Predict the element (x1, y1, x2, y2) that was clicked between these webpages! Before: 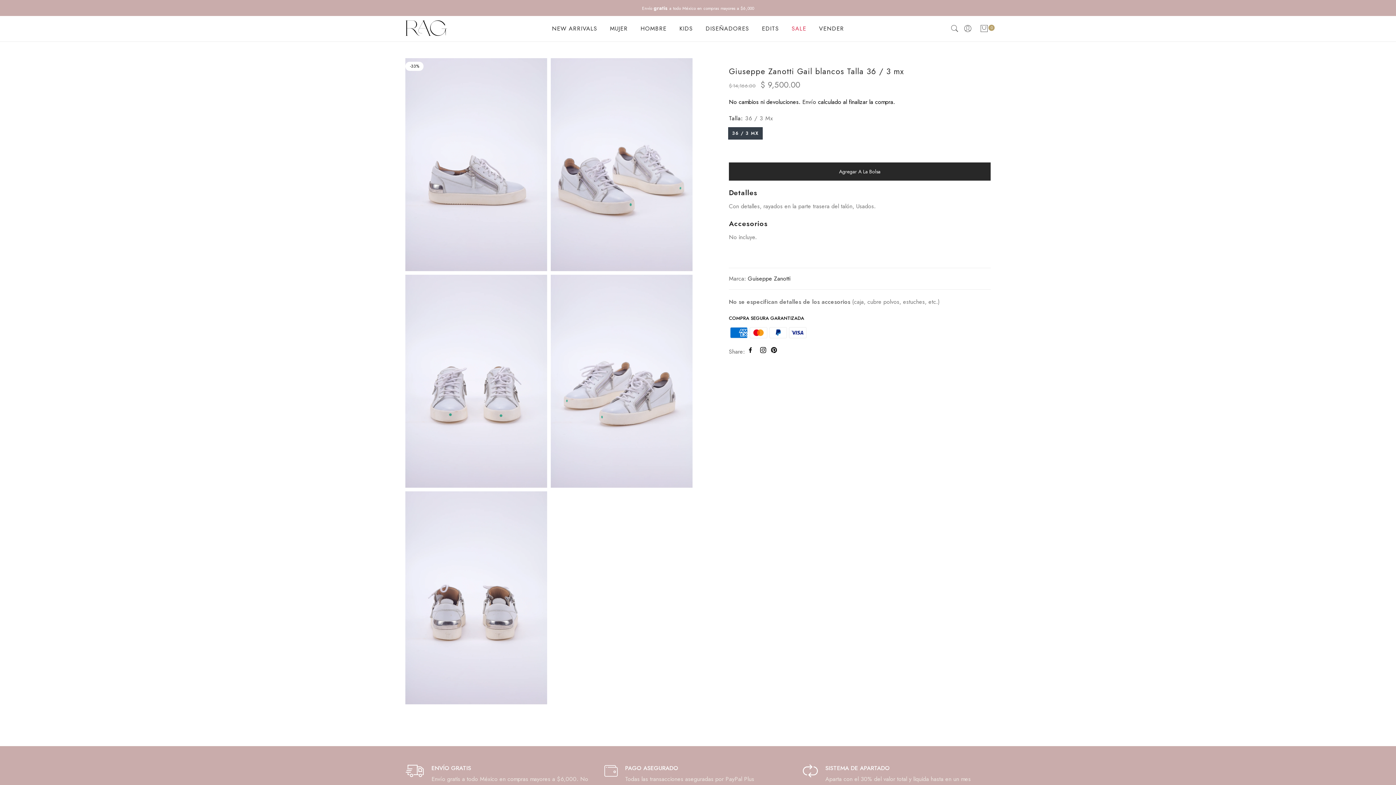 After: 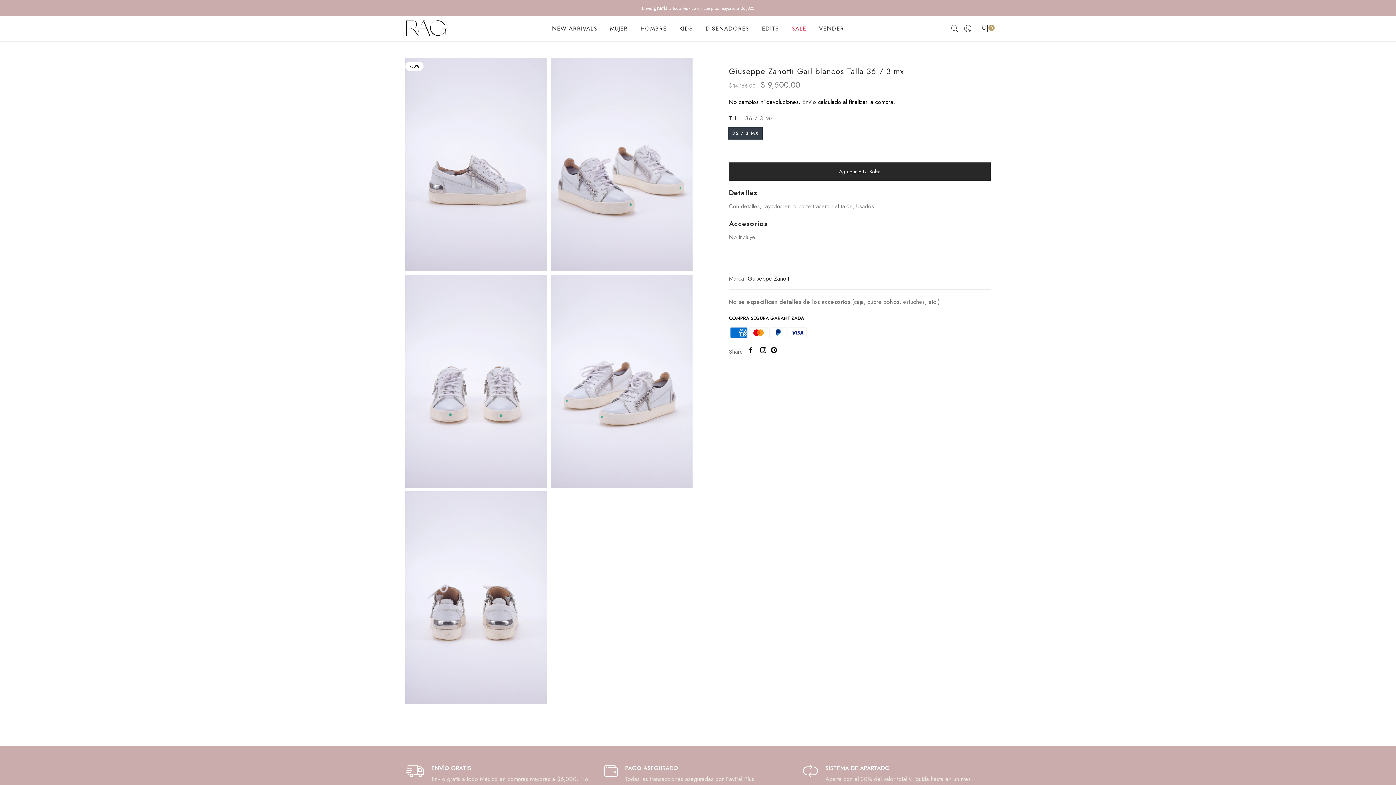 Action: bbox: (755, 16, 785, 41) label: EDITS